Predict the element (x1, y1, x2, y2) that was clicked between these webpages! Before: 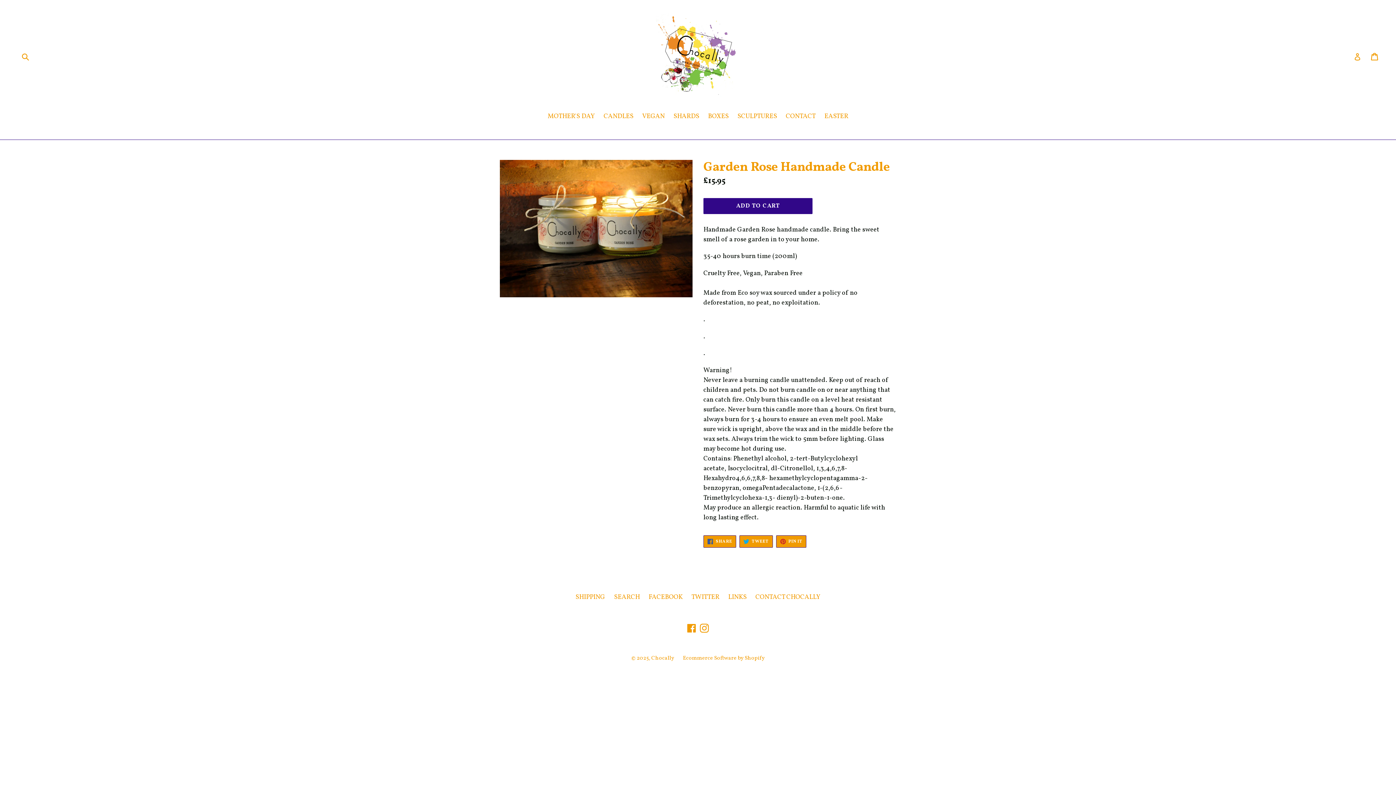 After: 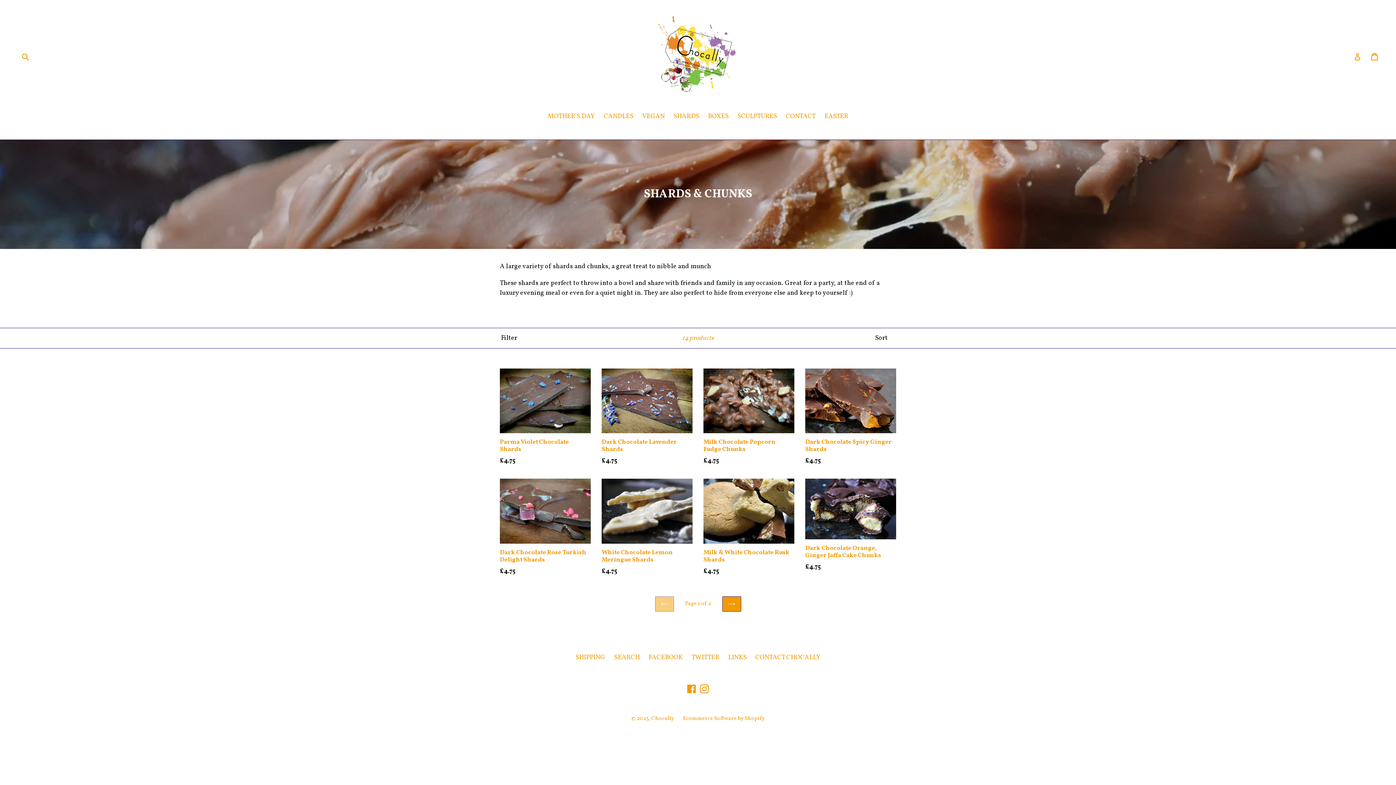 Action: label: SHARDS bbox: (670, 111, 703, 122)